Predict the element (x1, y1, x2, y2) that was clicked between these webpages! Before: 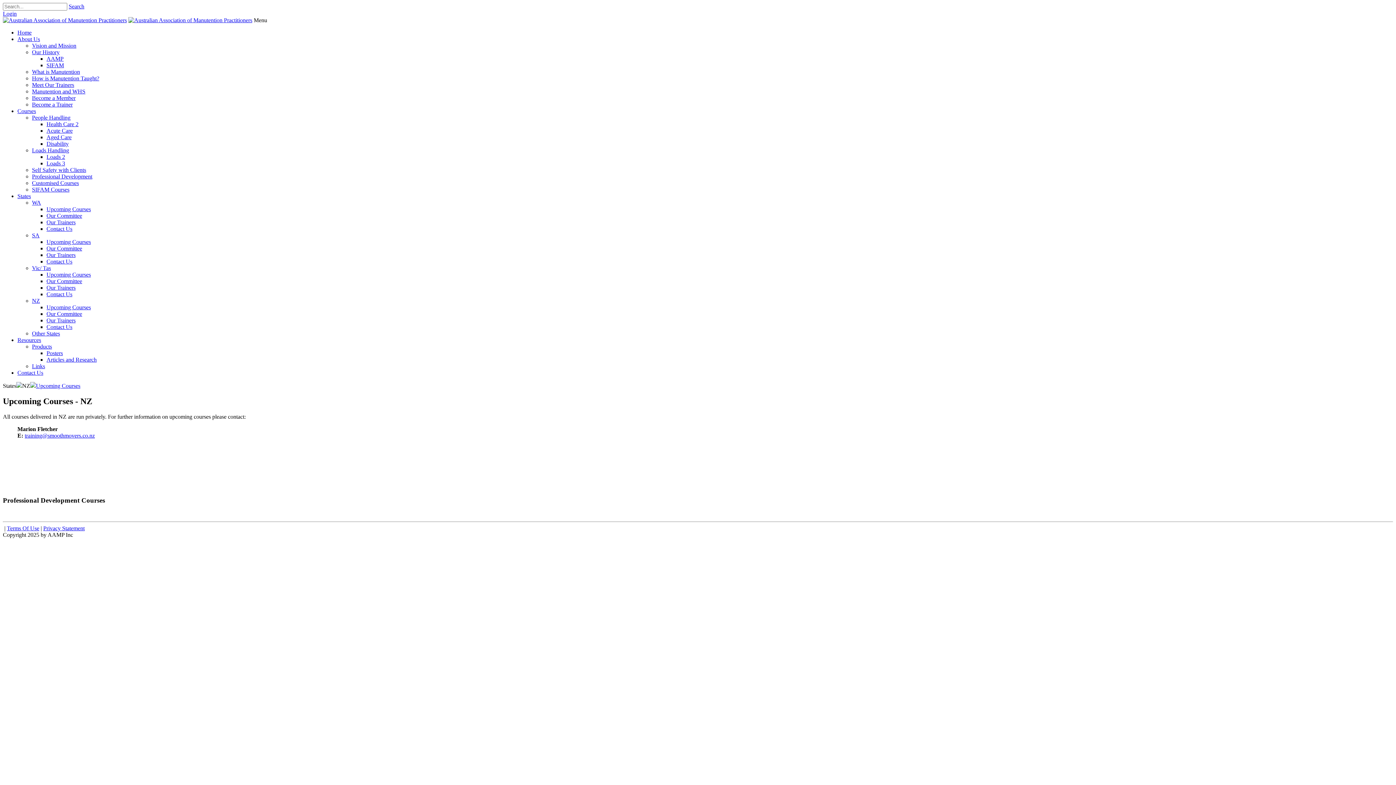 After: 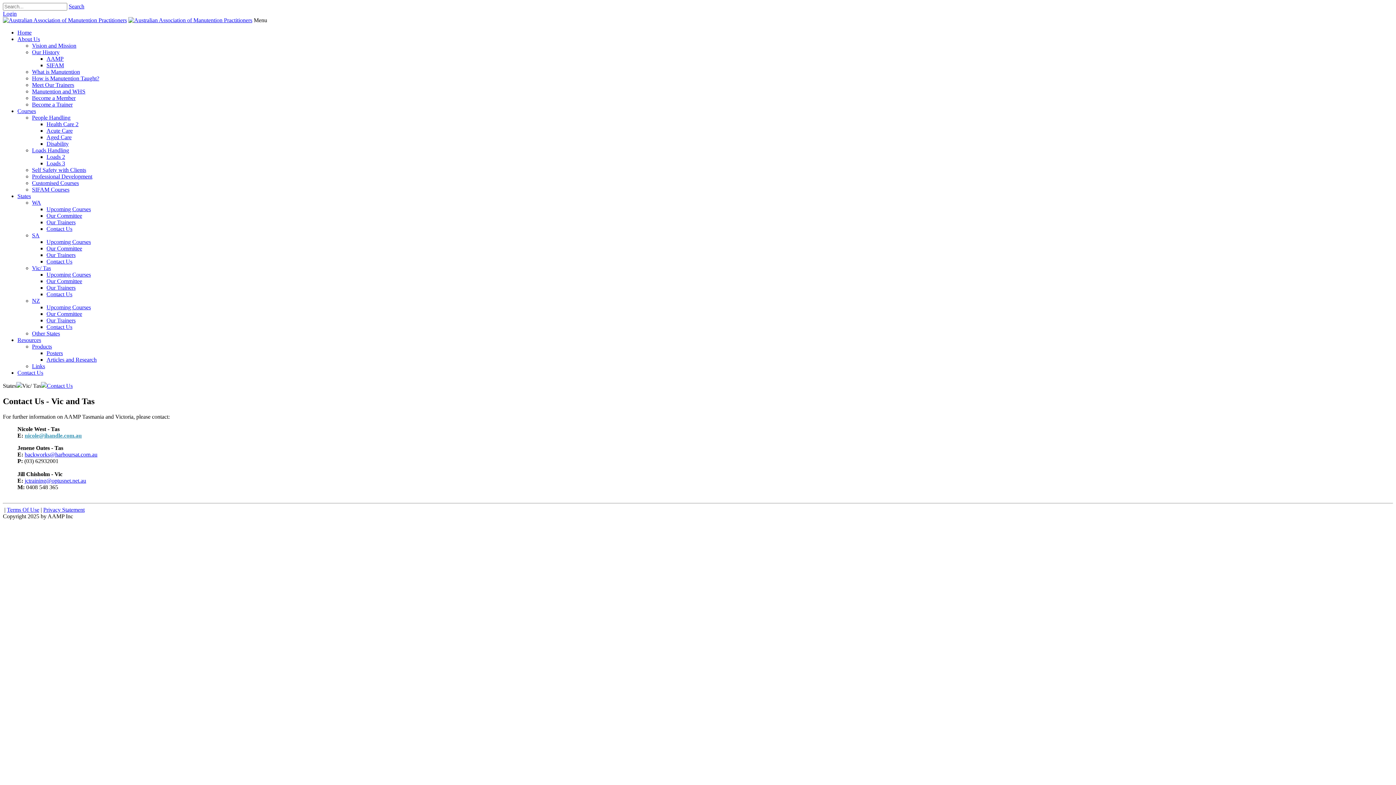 Action: label: Contact Us bbox: (46, 291, 72, 297)